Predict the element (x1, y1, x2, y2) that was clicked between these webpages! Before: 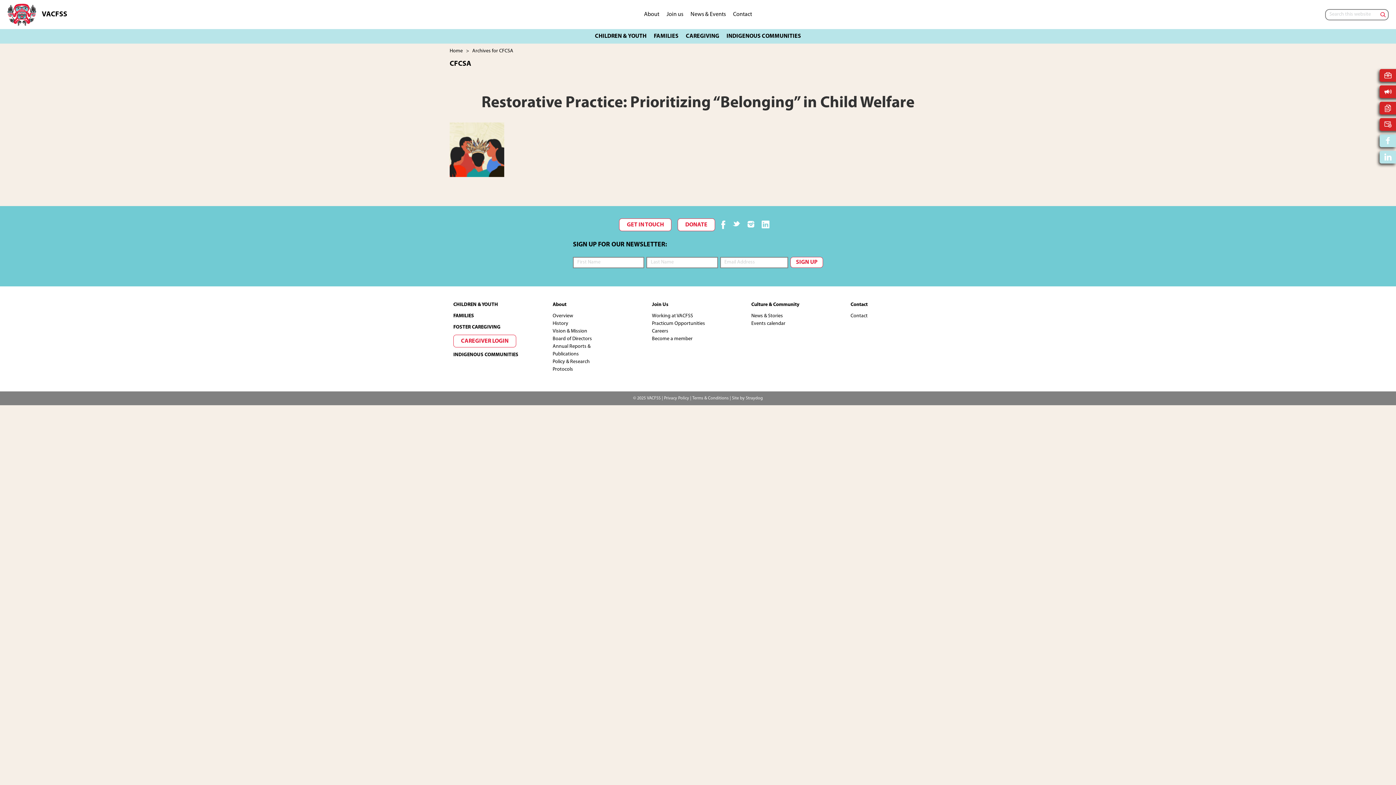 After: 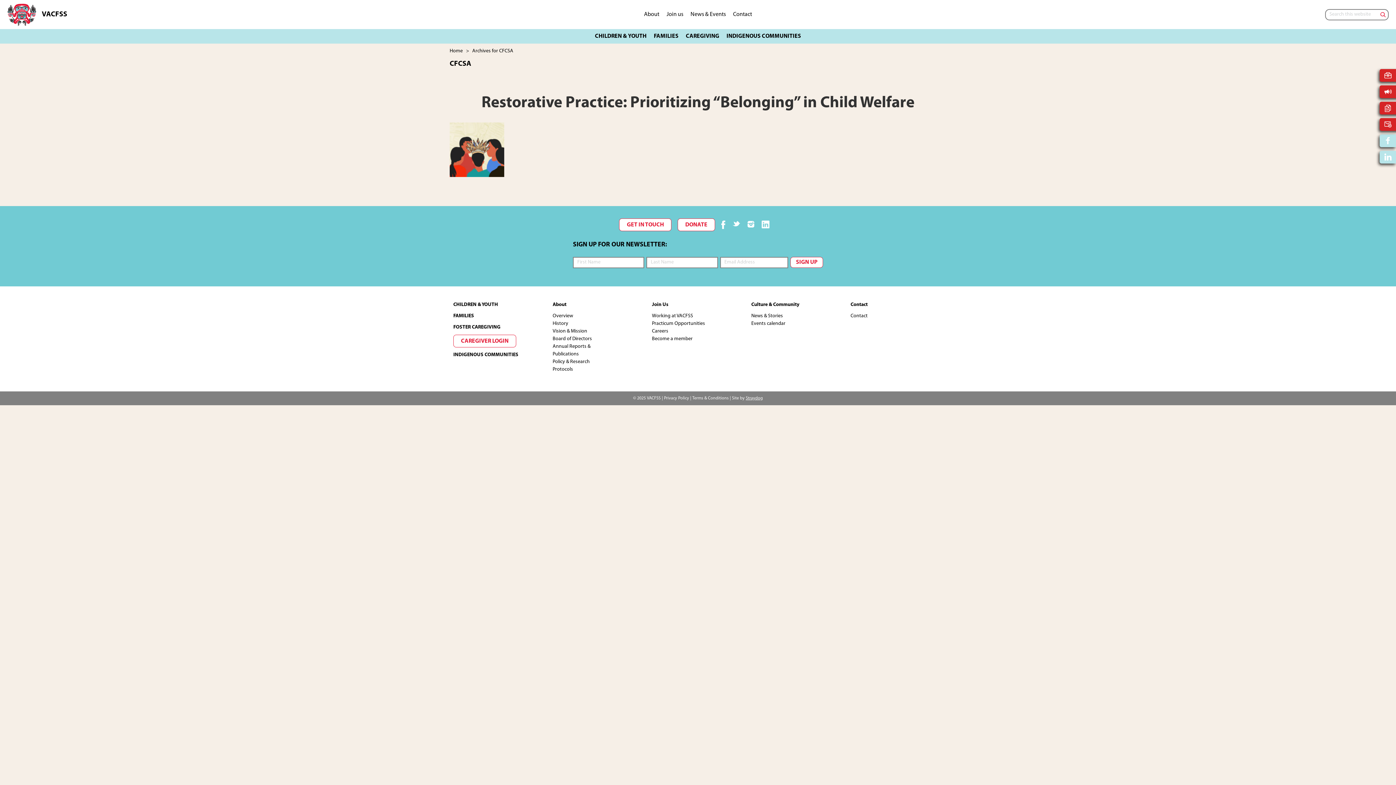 Action: bbox: (746, 396, 763, 400) label: Straydog